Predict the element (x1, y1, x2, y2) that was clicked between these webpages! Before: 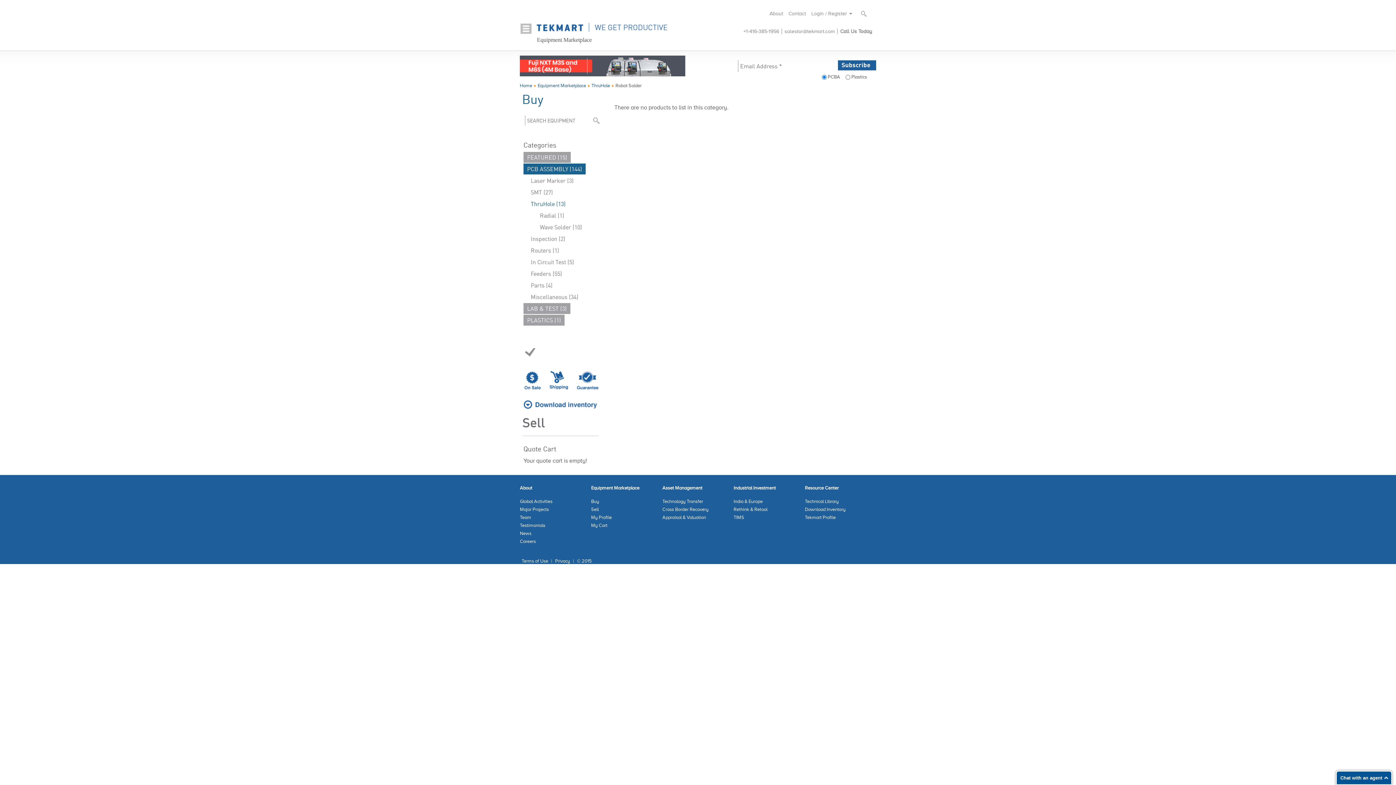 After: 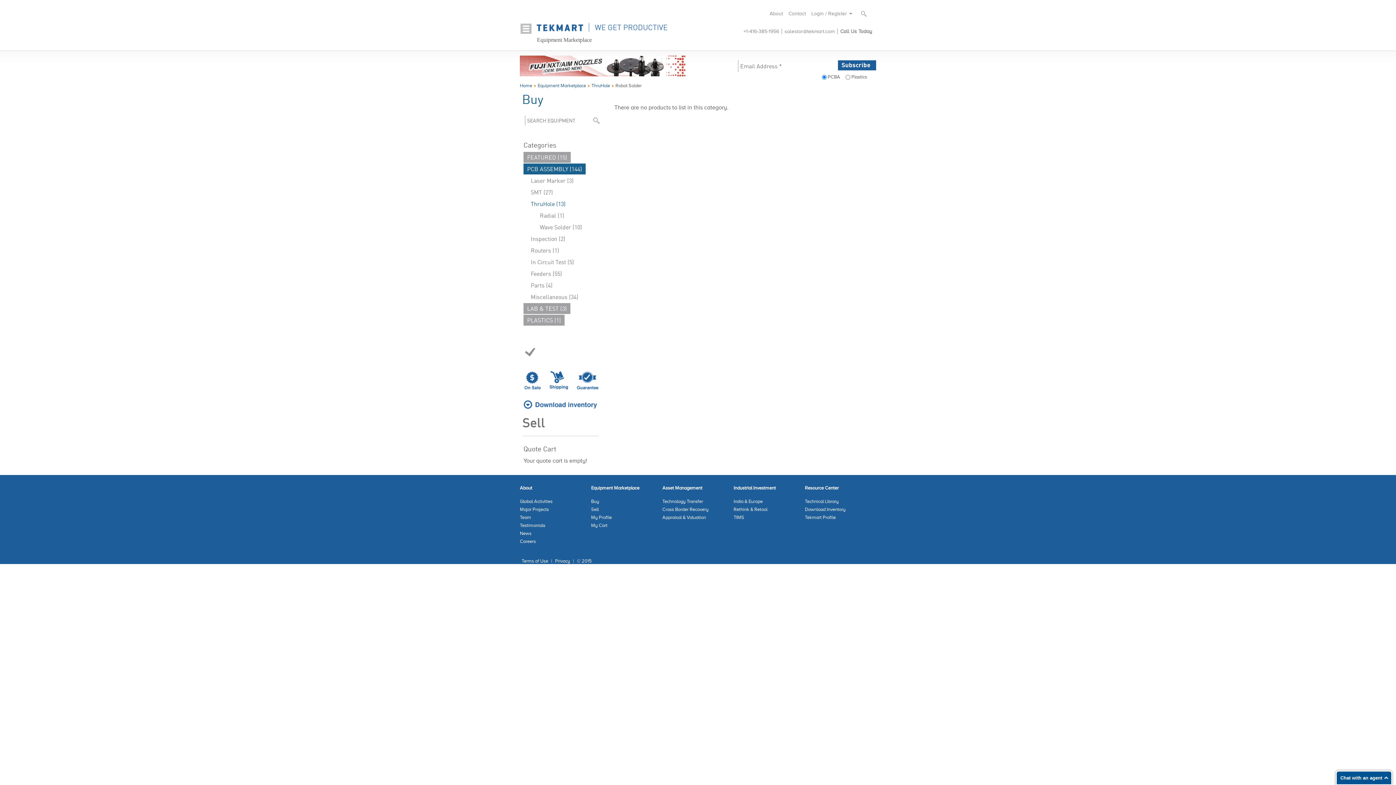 Action: label: TIMS bbox: (733, 514, 744, 520)